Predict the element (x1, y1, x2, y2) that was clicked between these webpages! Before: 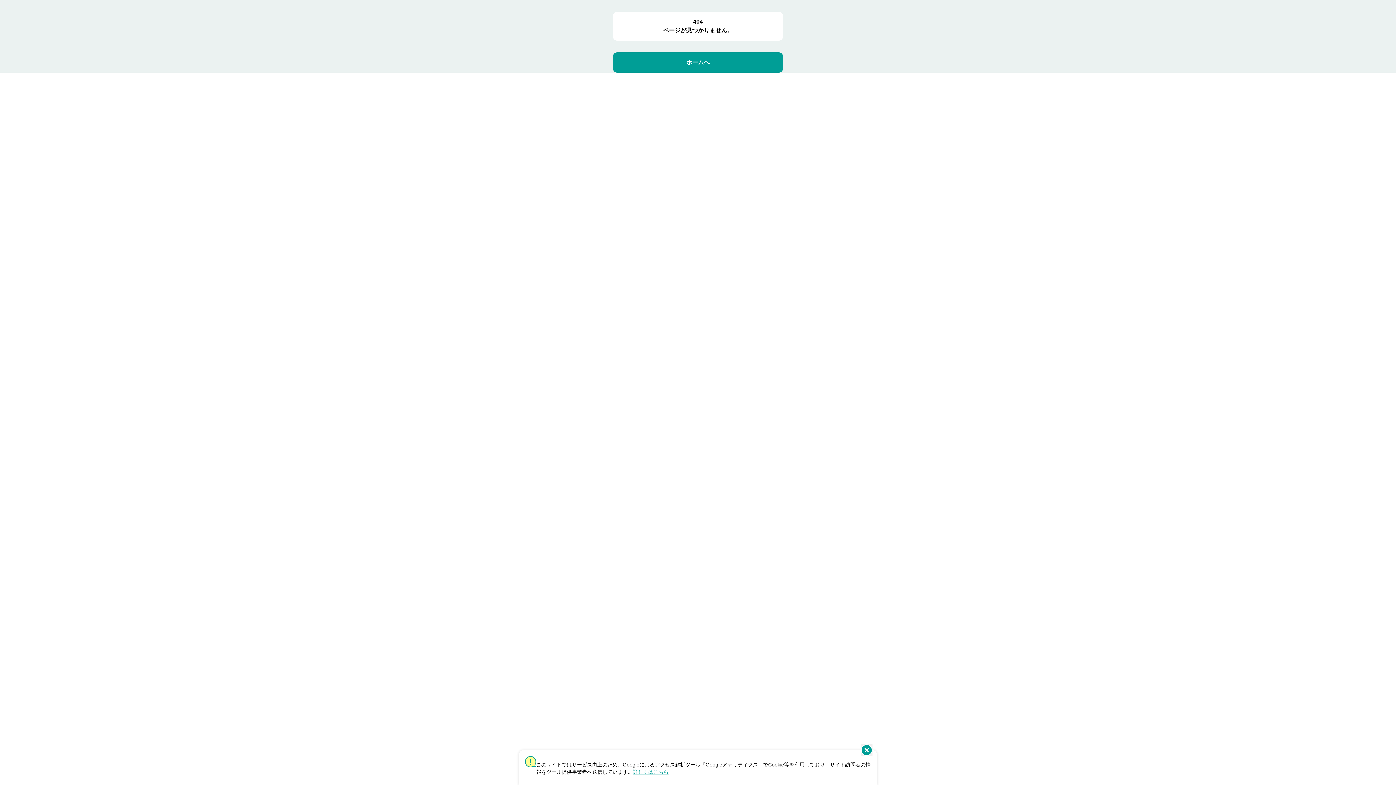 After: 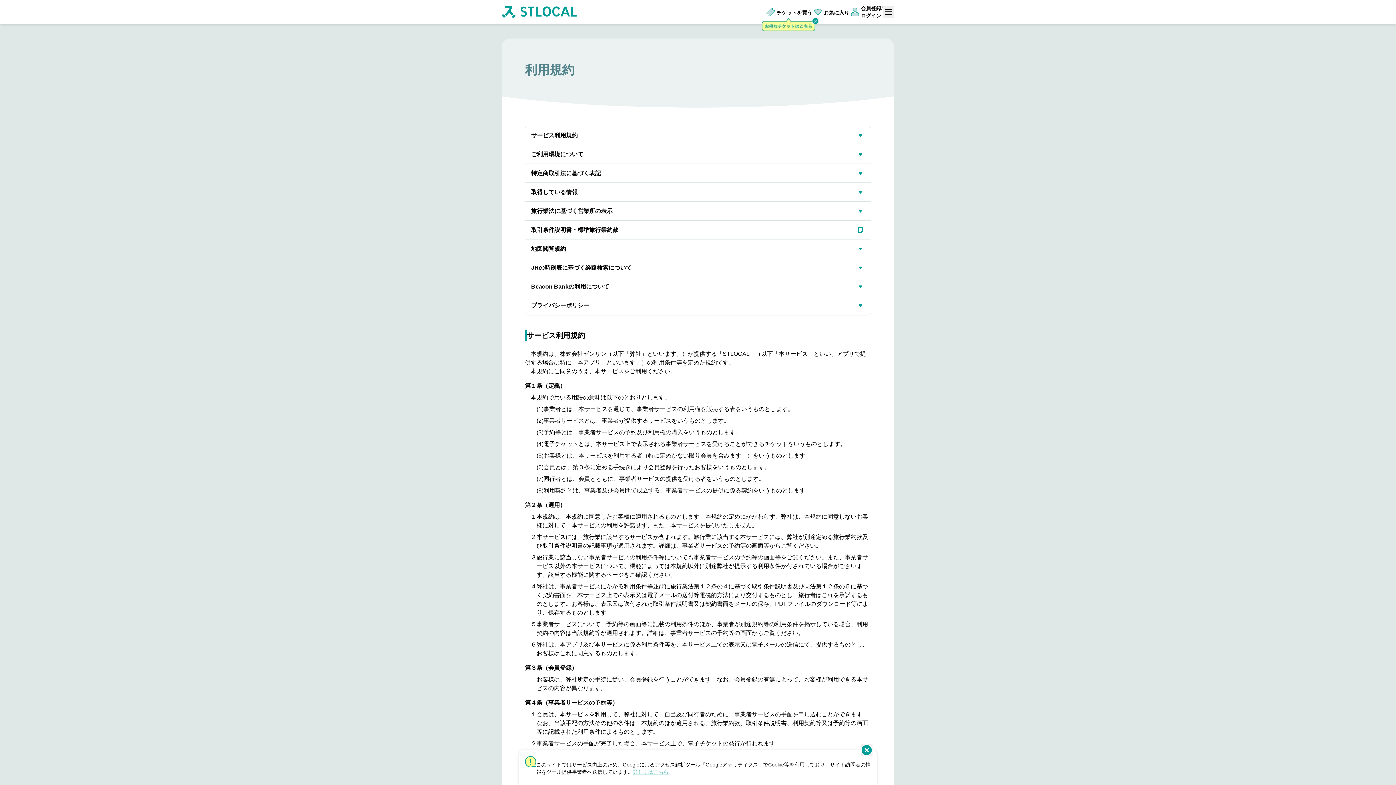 Action: bbox: (633, 769, 668, 775) label: 詳しくはこちら